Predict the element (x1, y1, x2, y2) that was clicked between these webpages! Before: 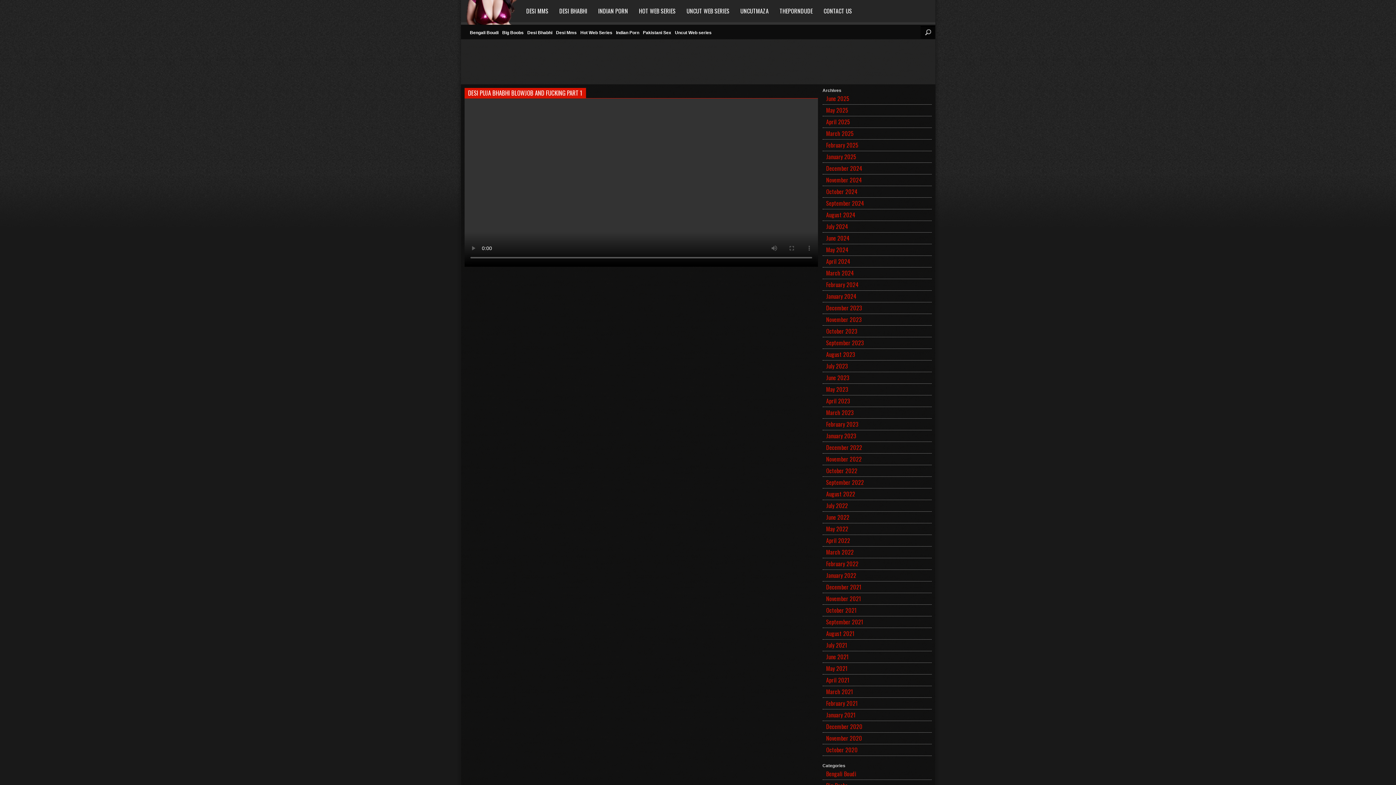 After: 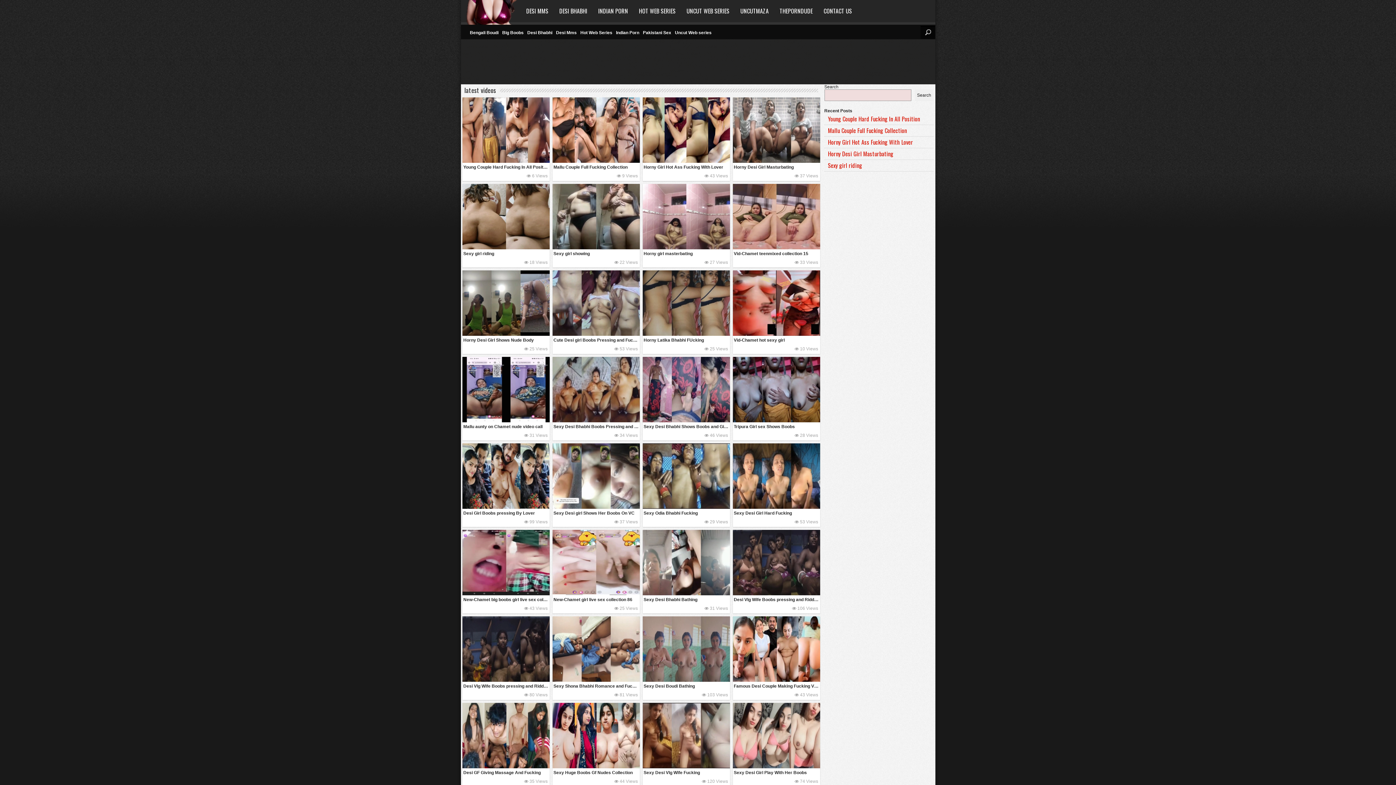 Action: bbox: (826, 489, 855, 498) label: August 2022